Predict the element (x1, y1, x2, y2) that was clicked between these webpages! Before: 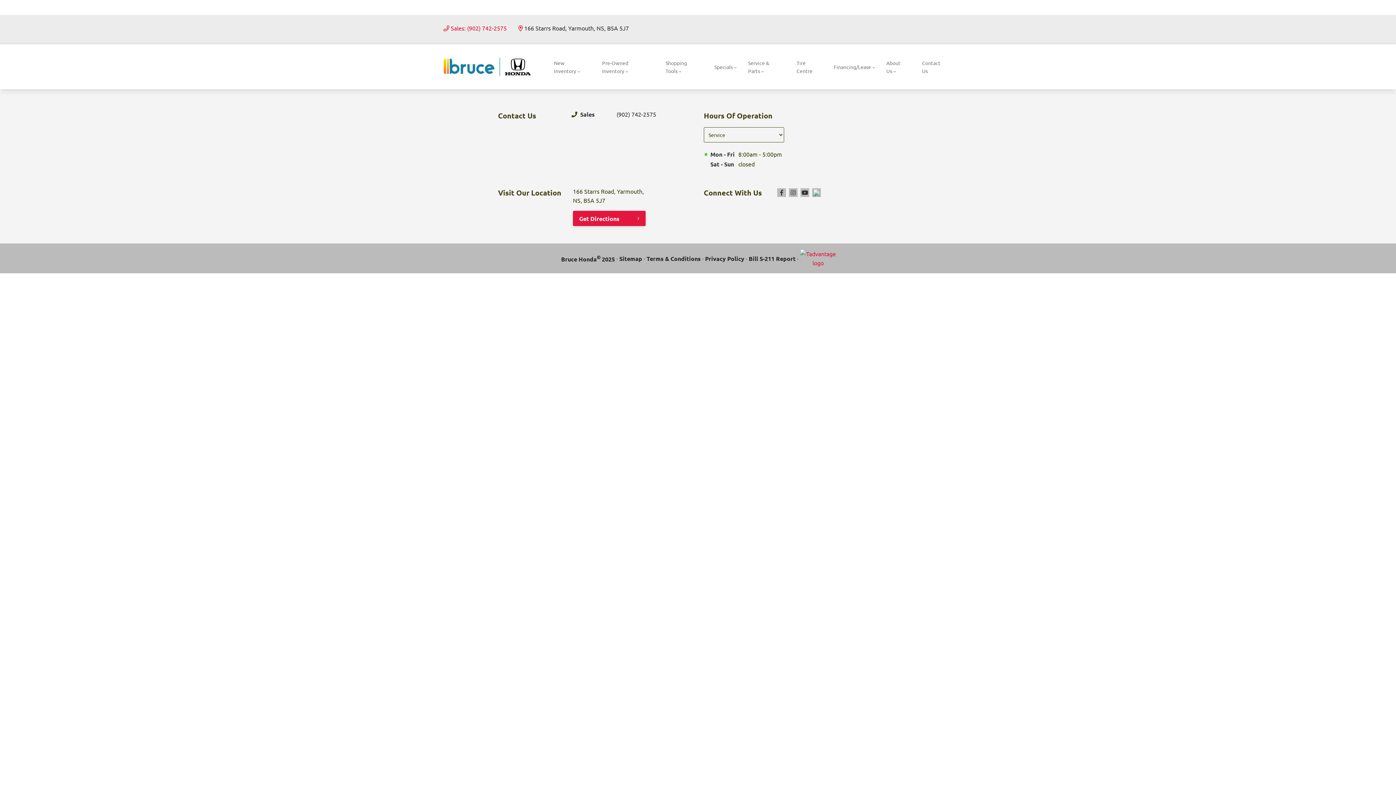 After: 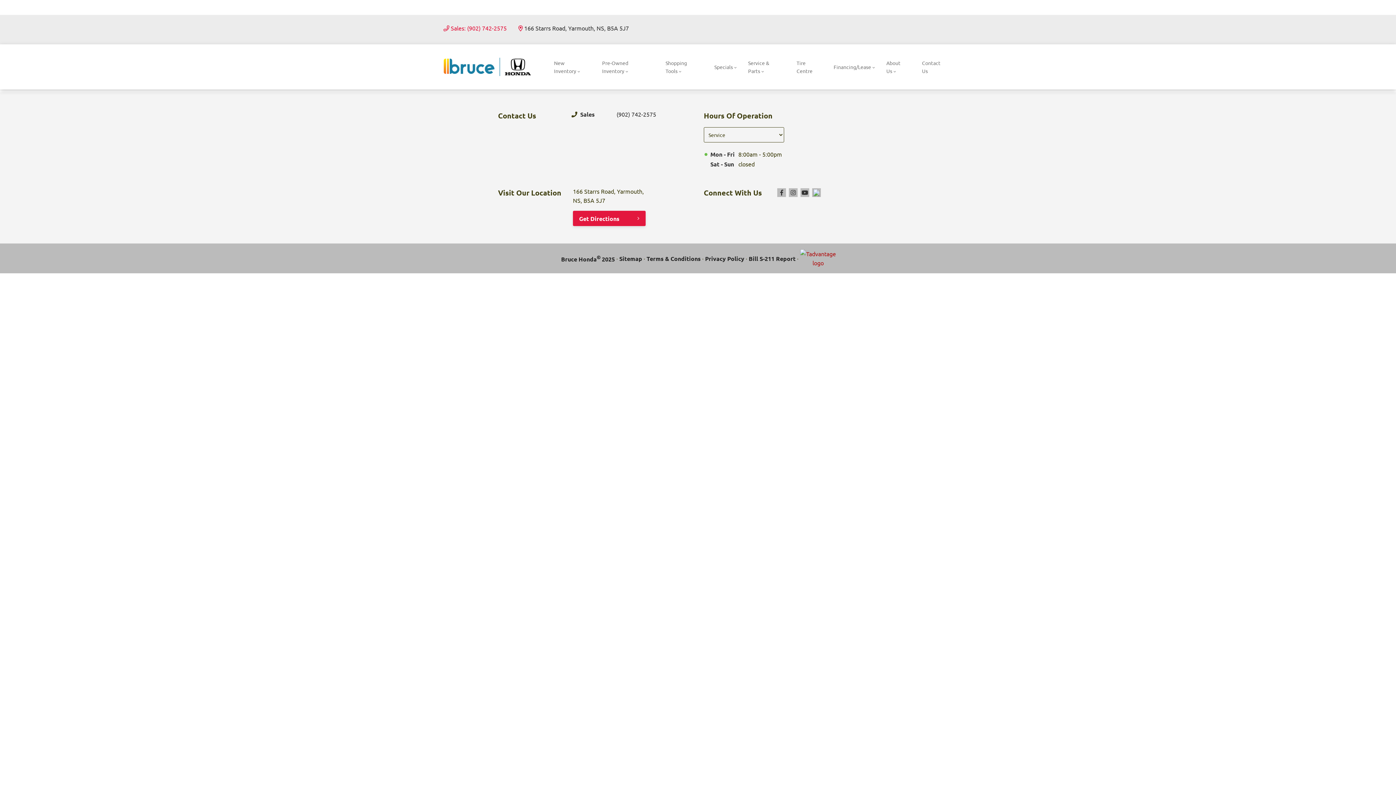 Action: bbox: (800, 249, 836, 267)